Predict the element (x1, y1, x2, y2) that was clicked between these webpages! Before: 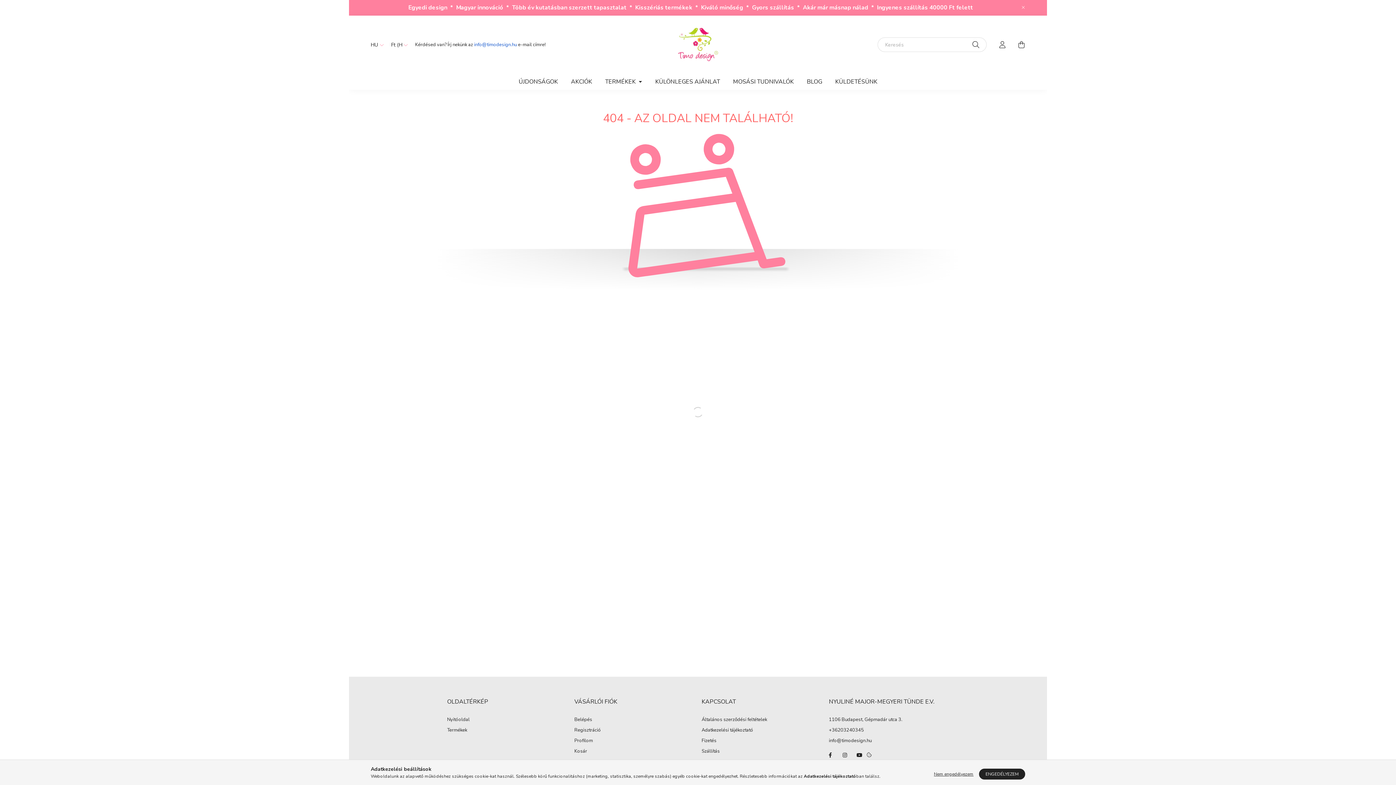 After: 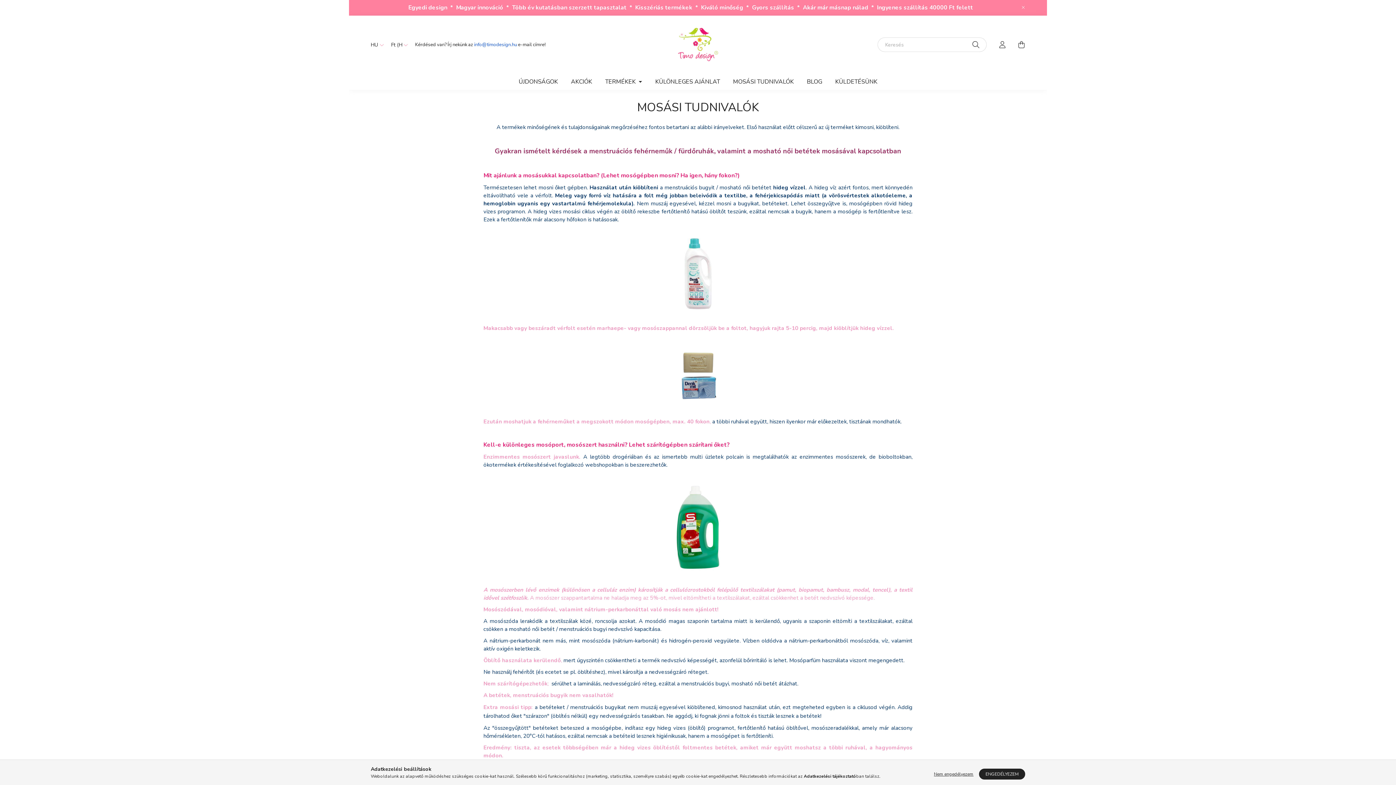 Action: label: MOSÁSI TUDNIVALÓK bbox: (726, 73, 800, 89)